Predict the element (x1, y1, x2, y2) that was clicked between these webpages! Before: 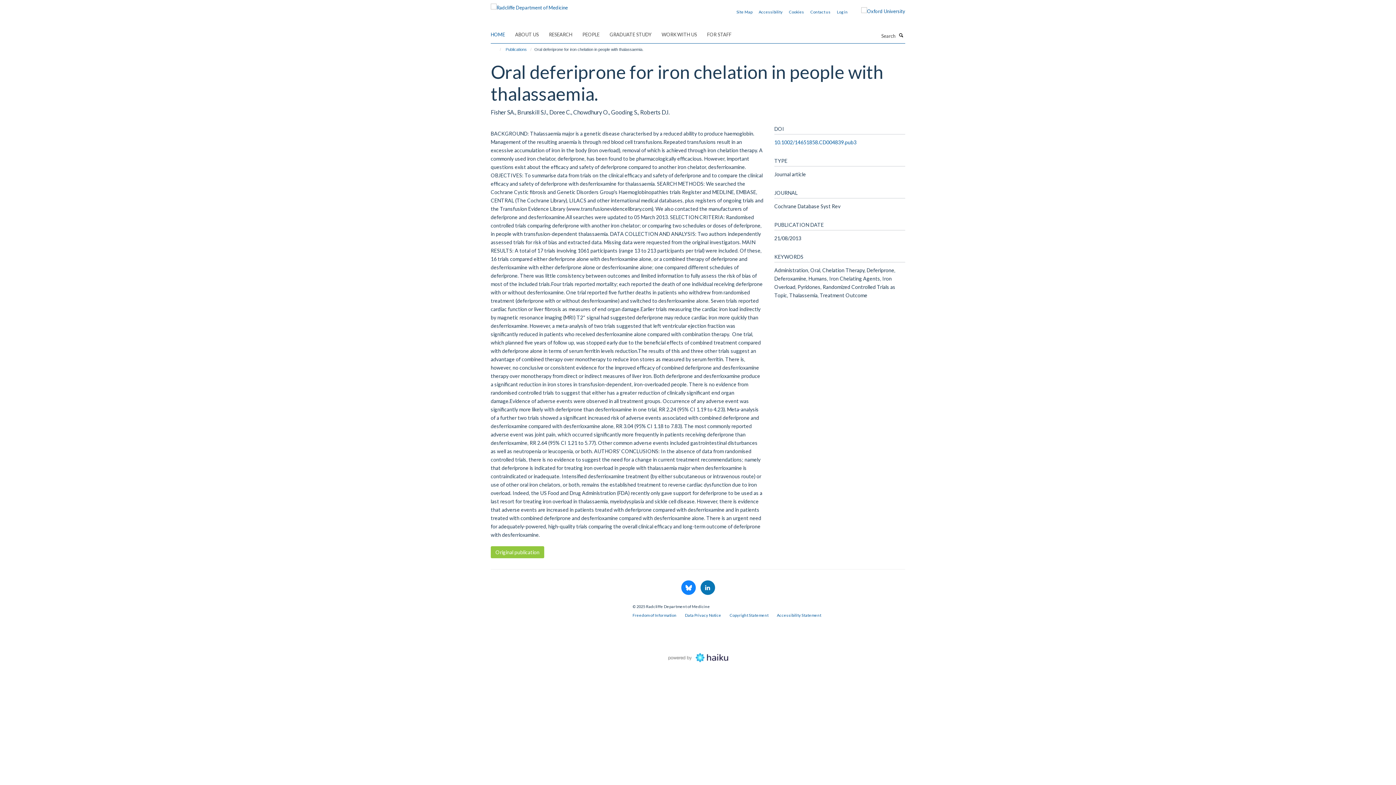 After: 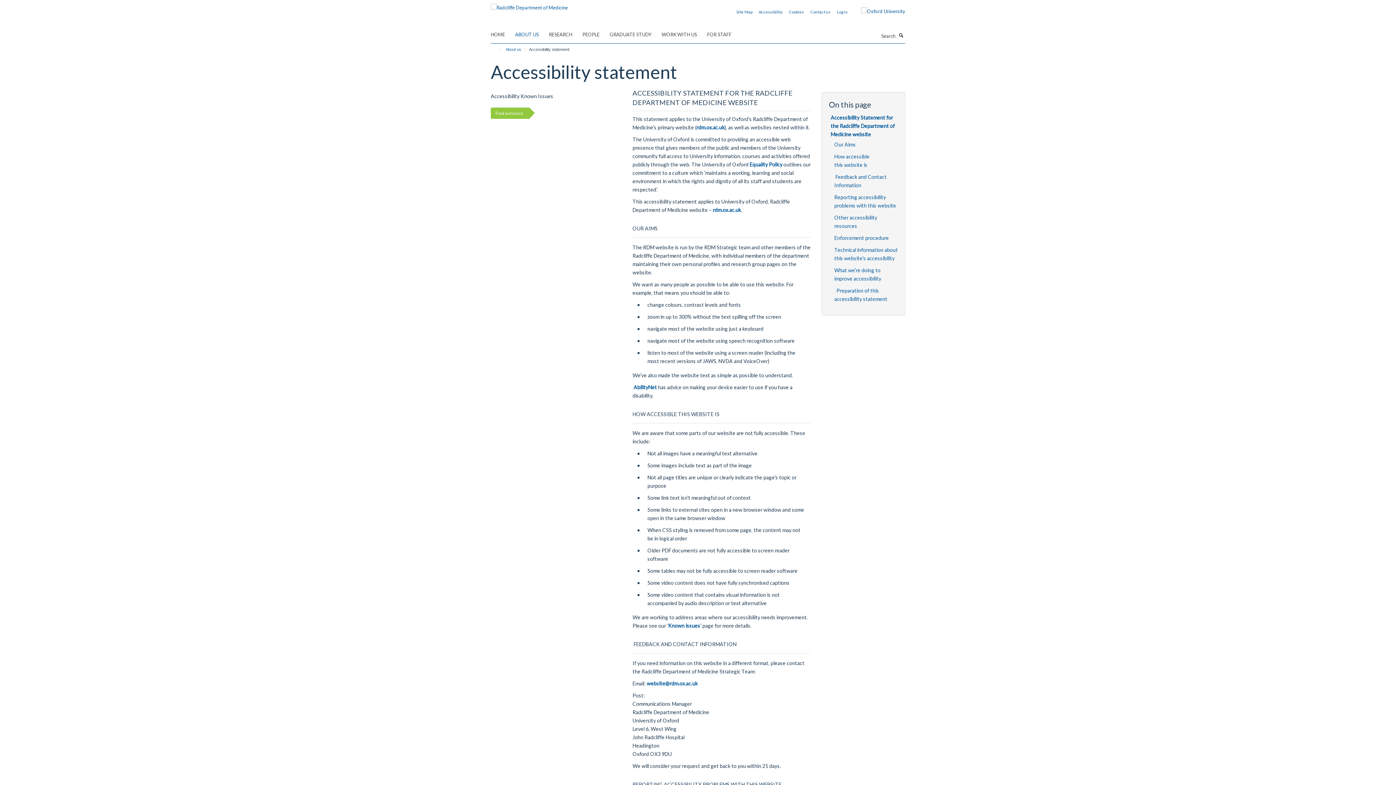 Action: label: Accessibility Statement bbox: (777, 613, 821, 617)